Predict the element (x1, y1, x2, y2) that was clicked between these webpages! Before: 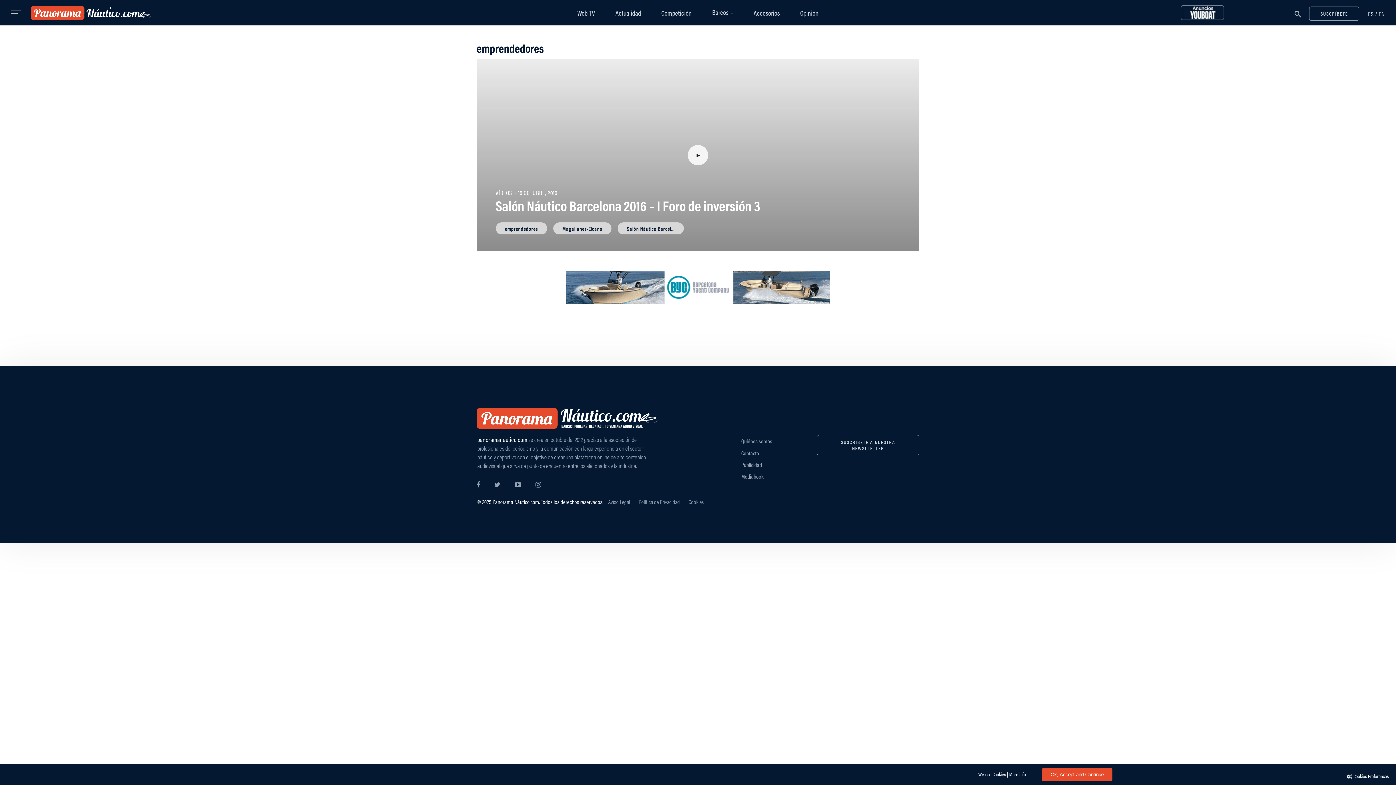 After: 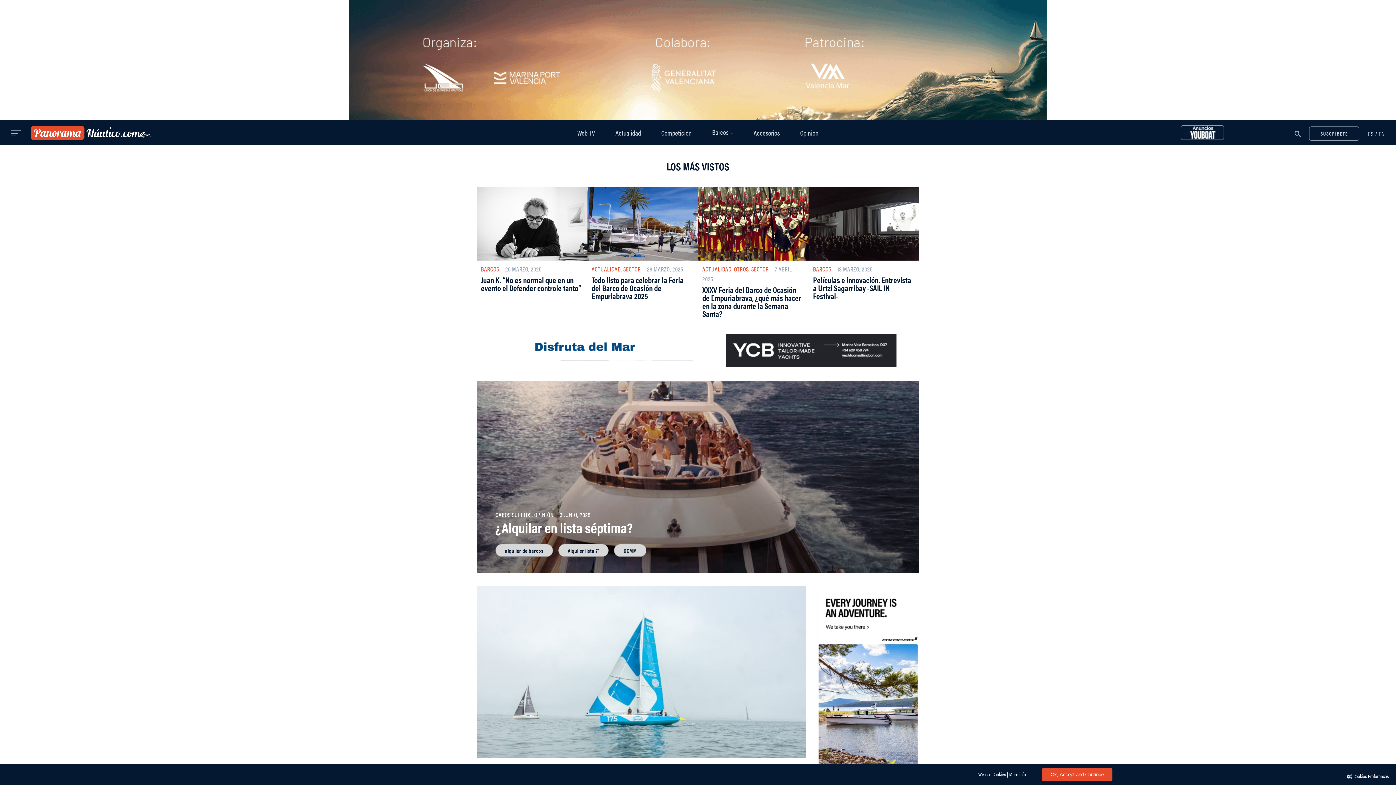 Action: bbox: (476, 408, 919, 429)